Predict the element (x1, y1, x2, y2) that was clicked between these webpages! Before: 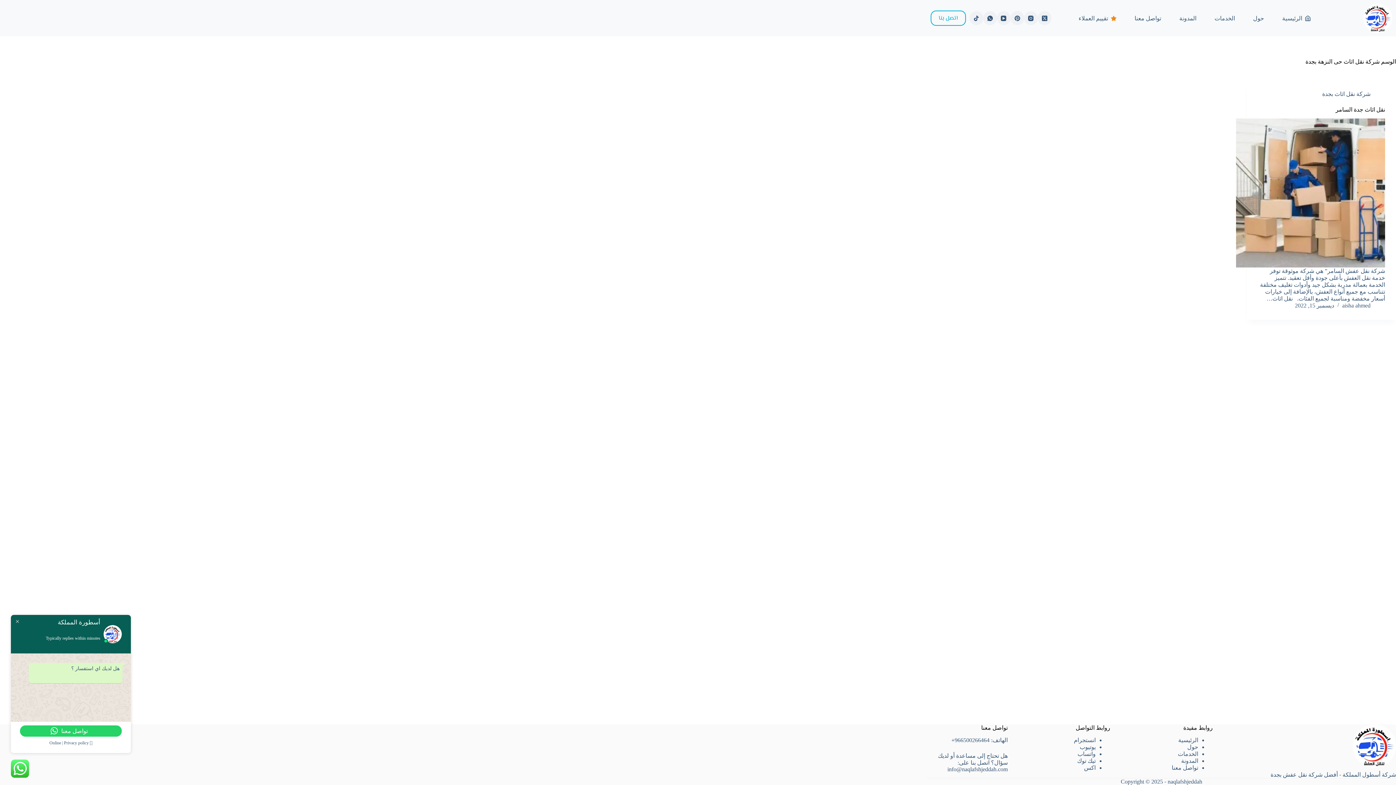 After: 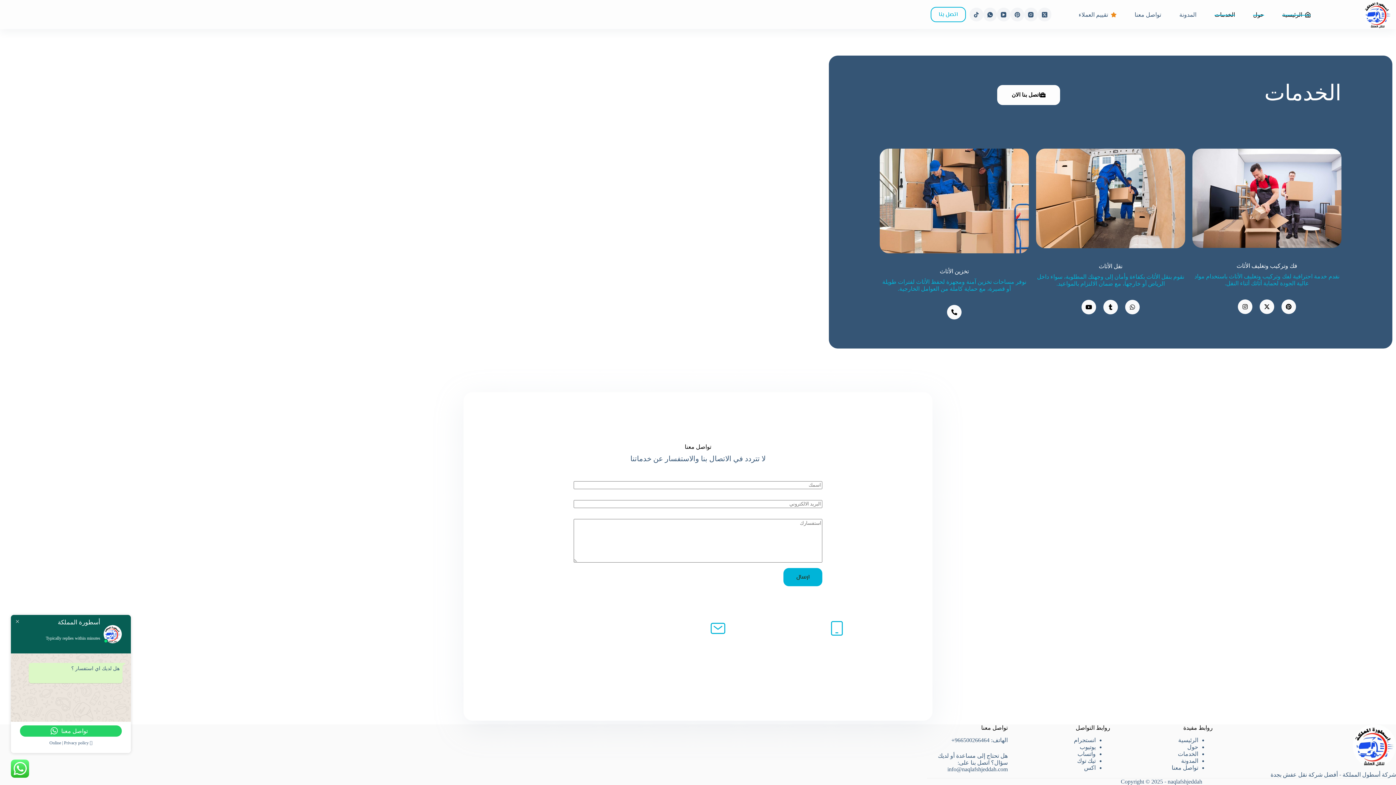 Action: label: الخدمات bbox: (1178, 751, 1198, 757)